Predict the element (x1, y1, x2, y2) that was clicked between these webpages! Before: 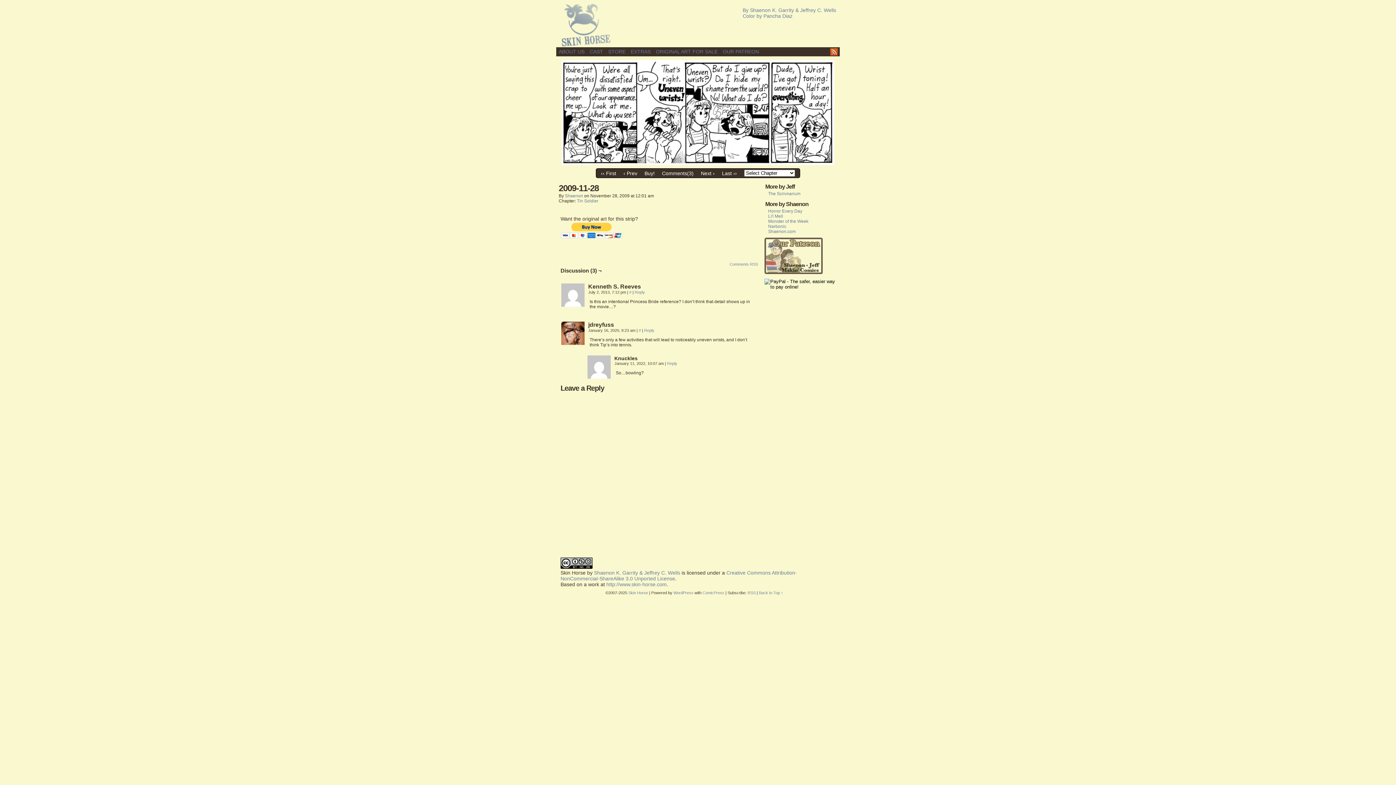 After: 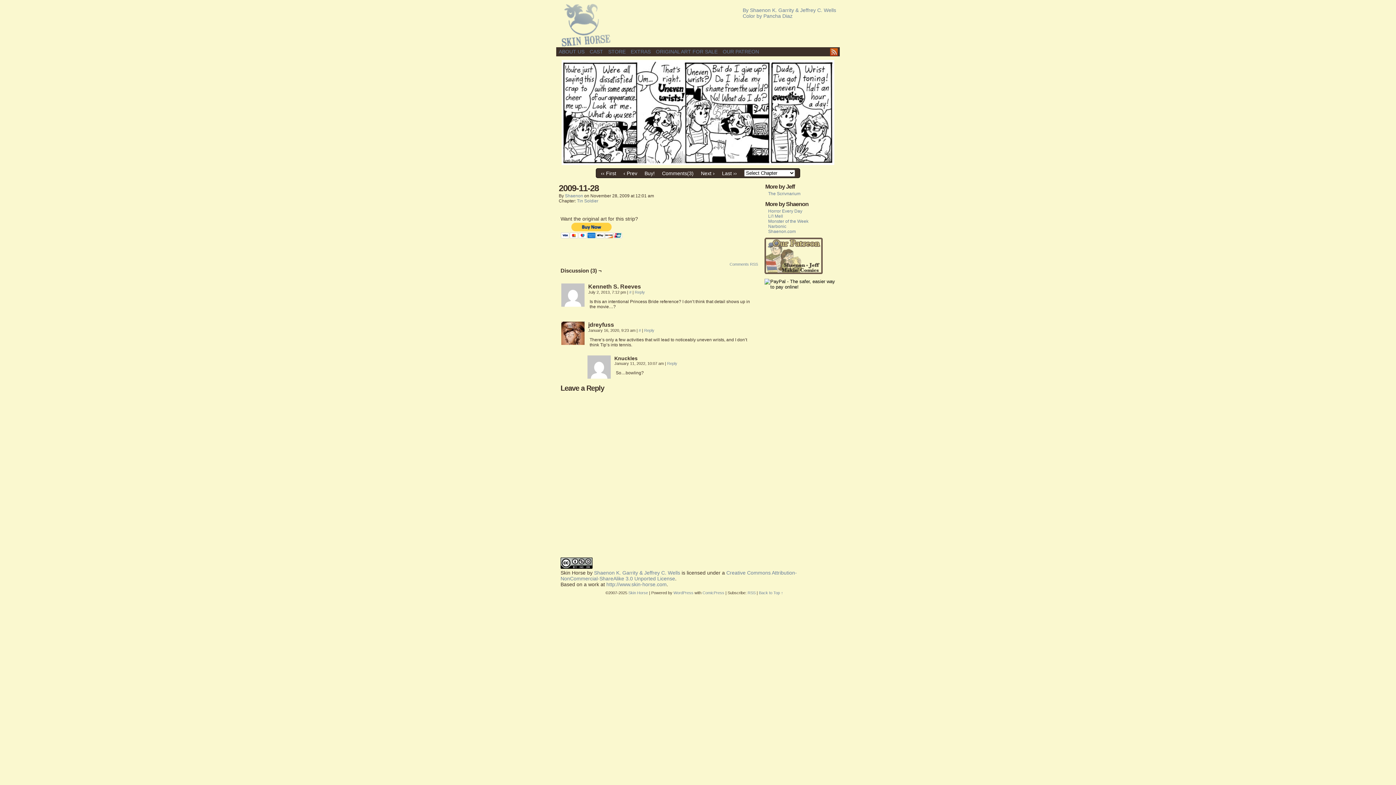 Action: label: # bbox: (629, 290, 631, 294)